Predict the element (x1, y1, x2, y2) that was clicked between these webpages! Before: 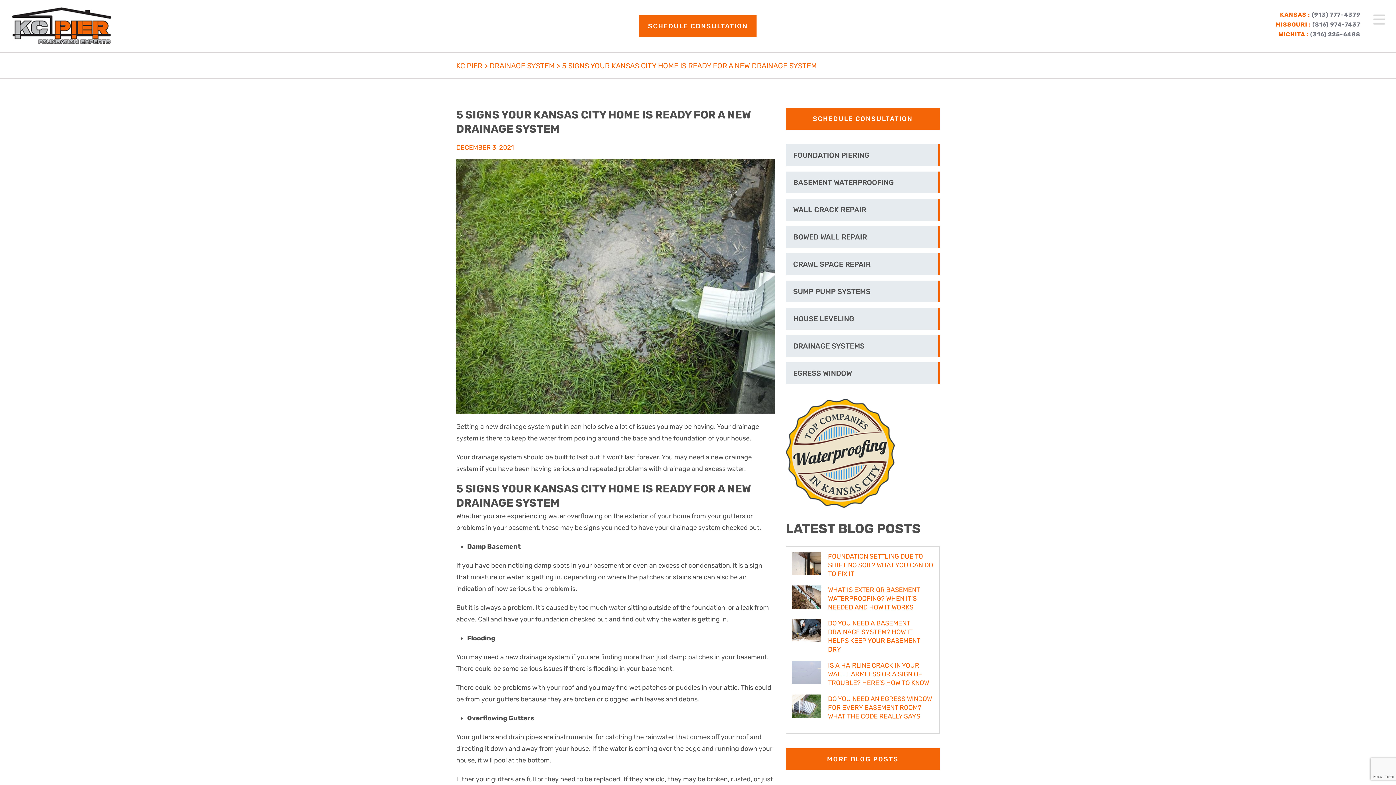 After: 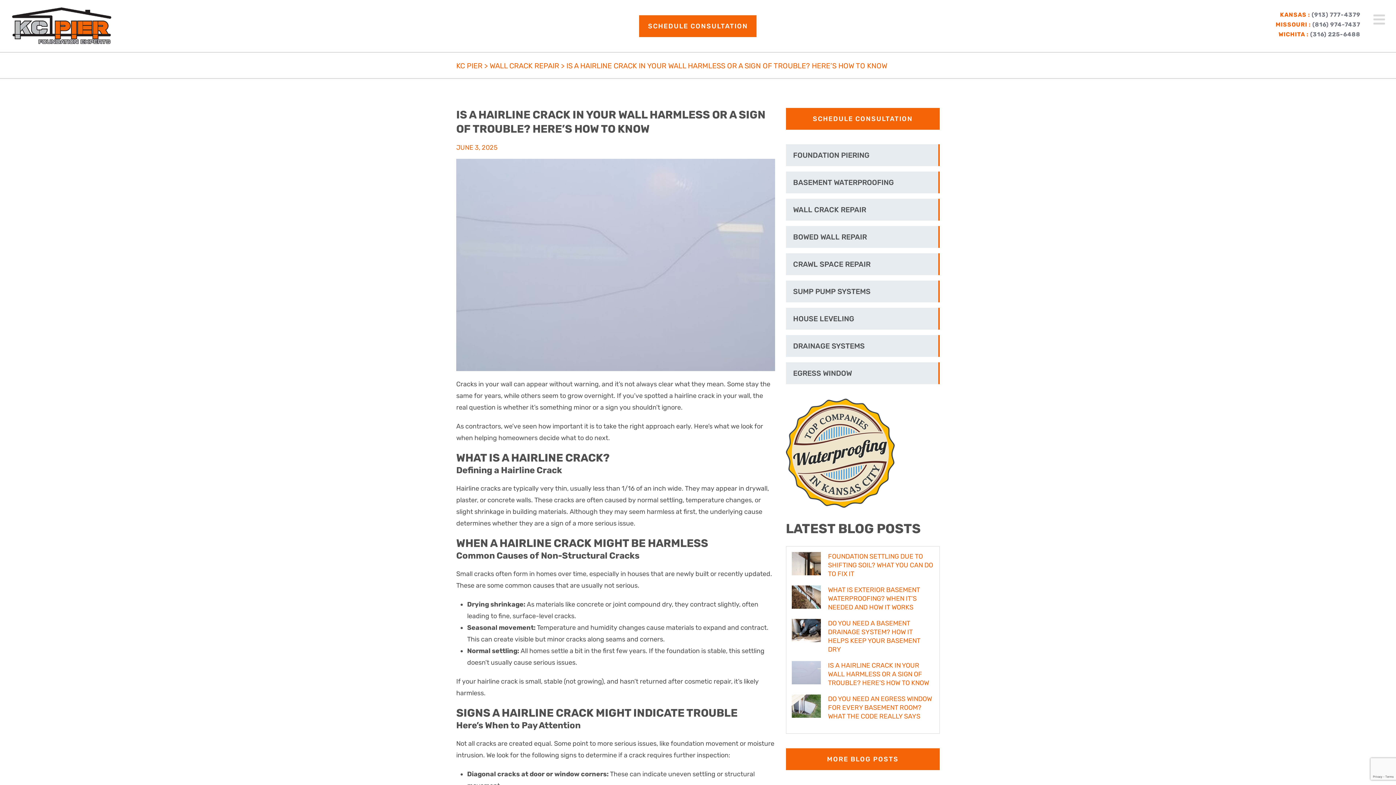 Action: label: IS A HAIRLINE CRACK IN YOUR WALL HARMLESS OR A SIGN OF TROUBLE? HERE’S HOW TO KNOW bbox: (828, 661, 929, 687)